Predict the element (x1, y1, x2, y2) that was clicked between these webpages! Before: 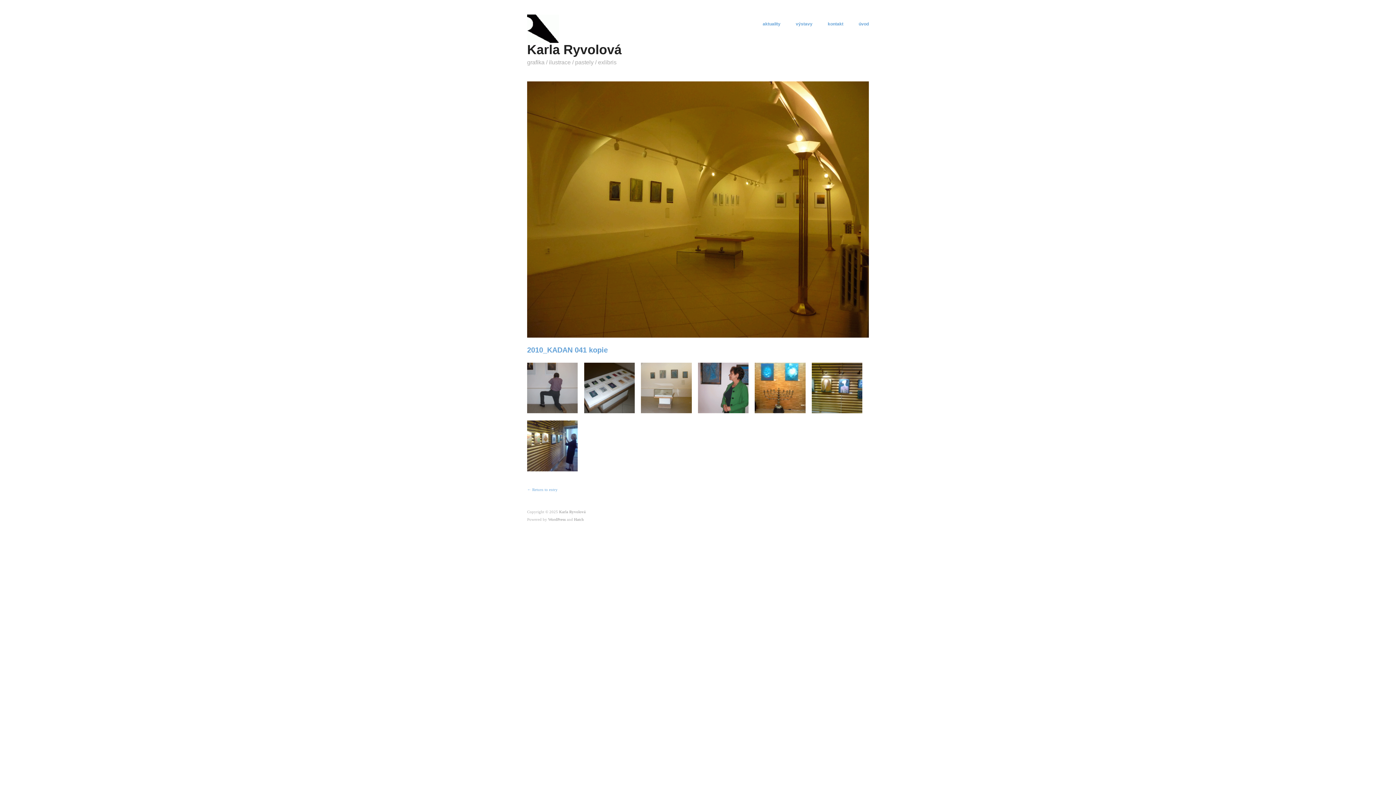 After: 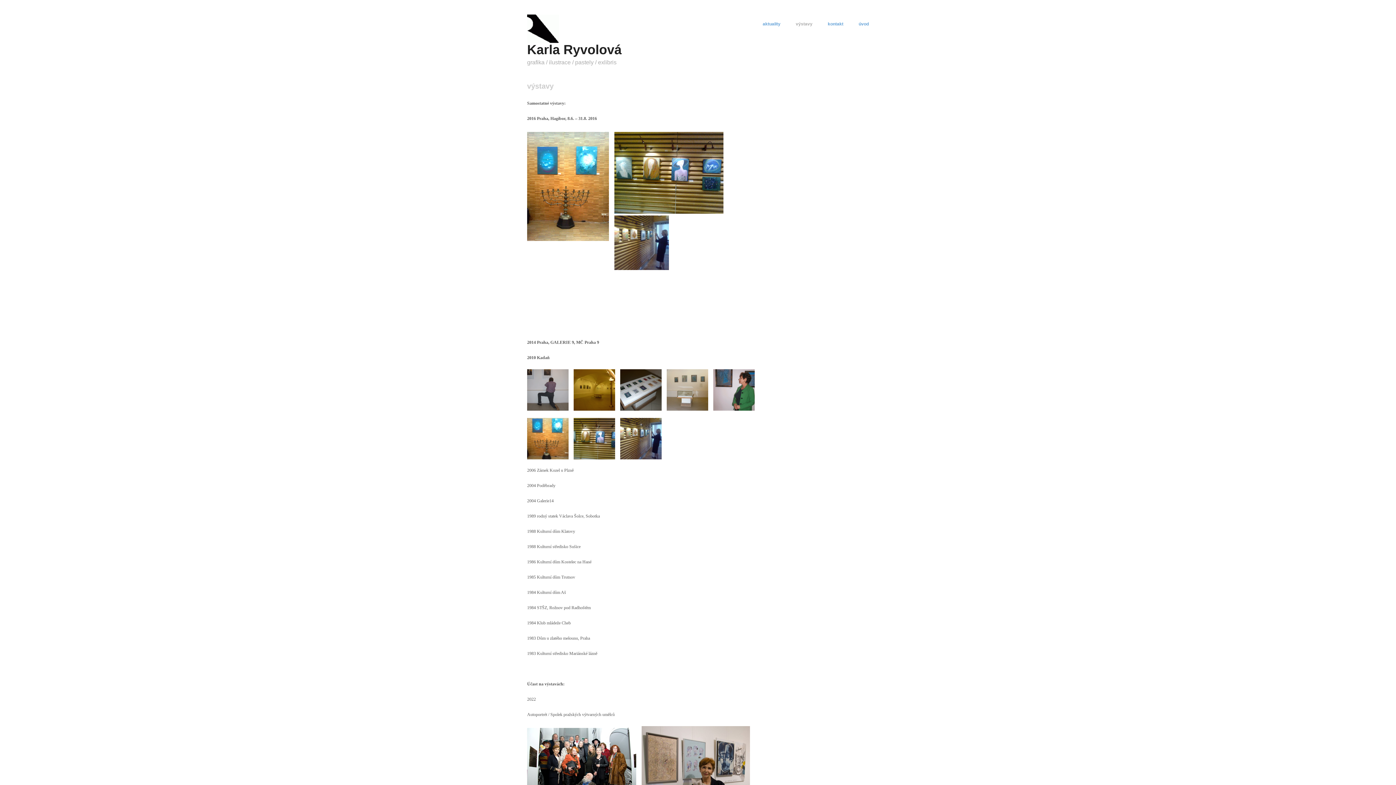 Action: label: výstavy bbox: (796, 21, 812, 26)